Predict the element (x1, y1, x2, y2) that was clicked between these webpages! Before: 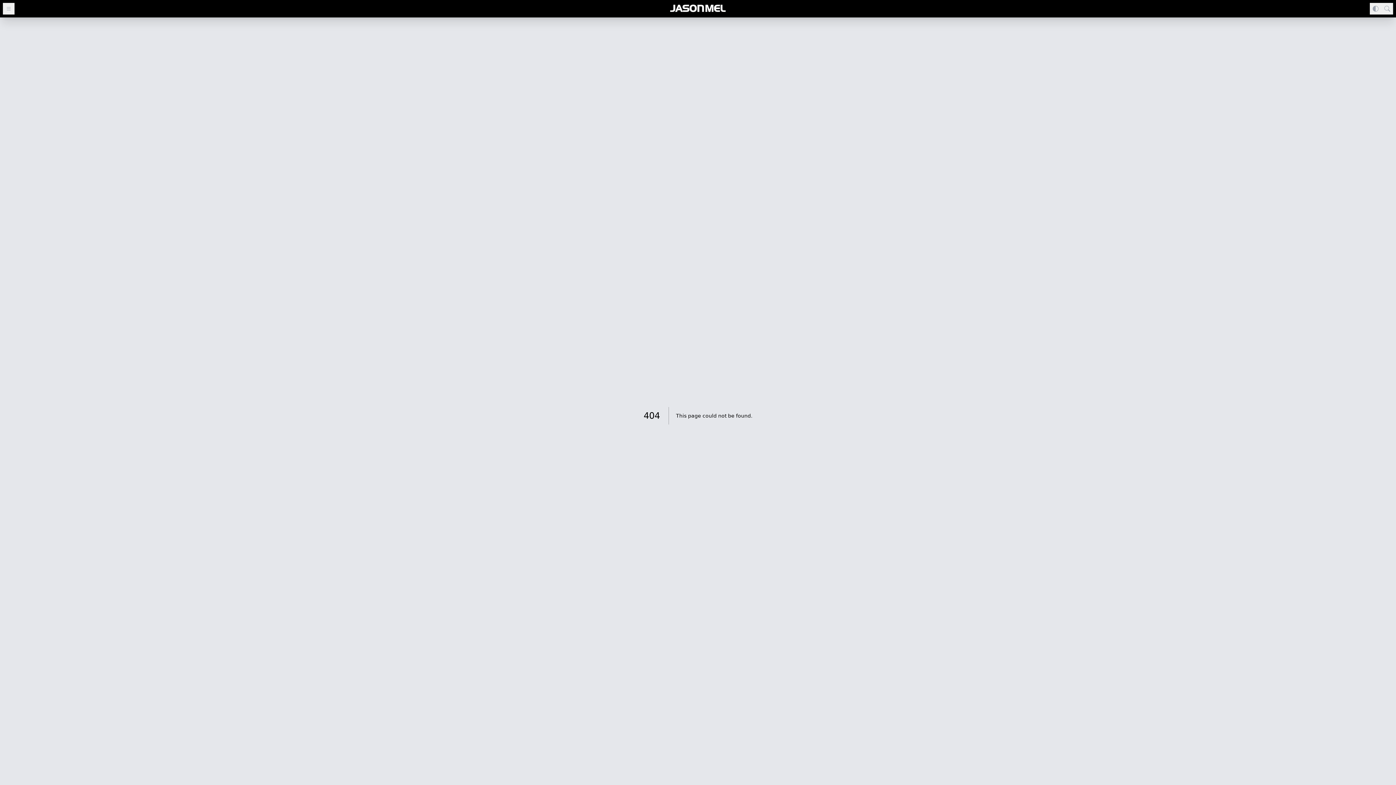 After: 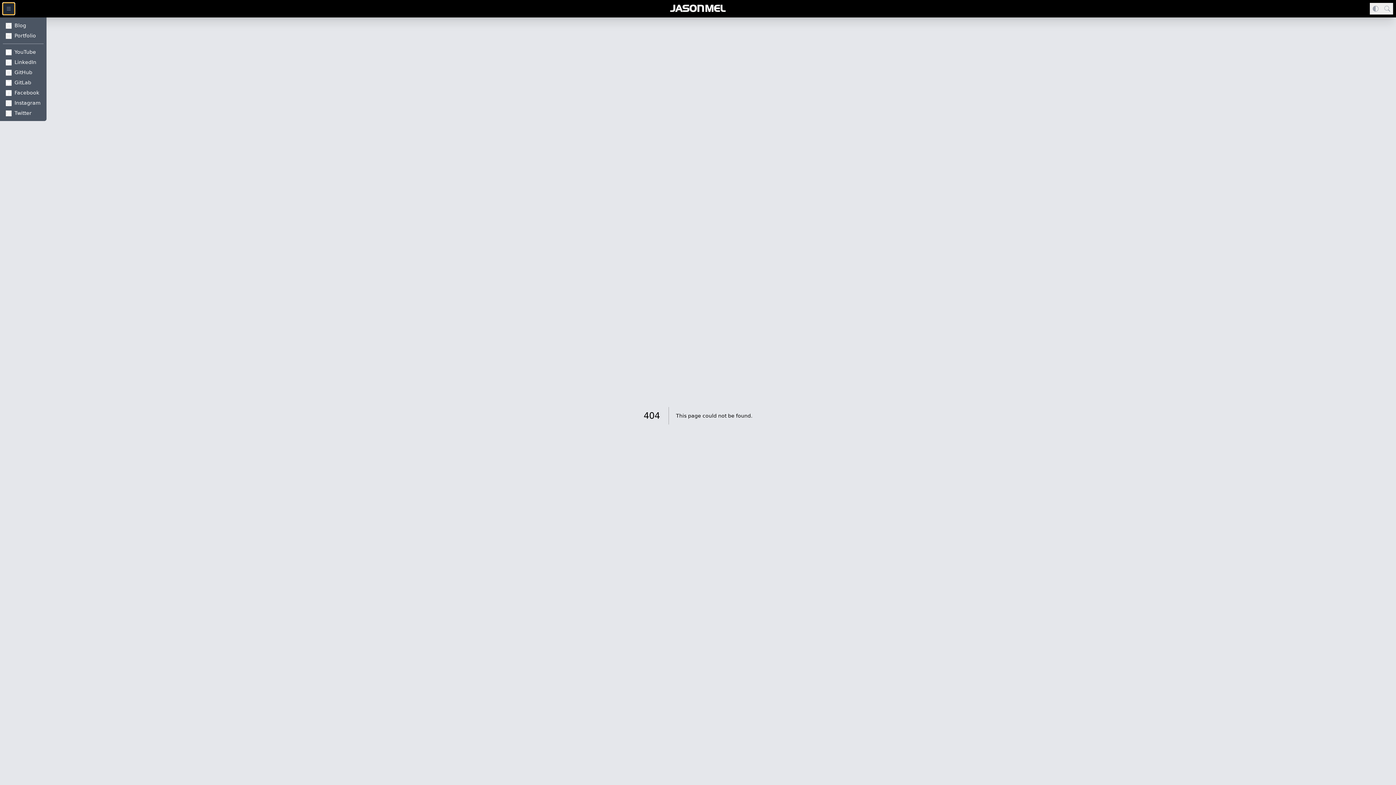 Action: bbox: (2, 2, 14, 14)